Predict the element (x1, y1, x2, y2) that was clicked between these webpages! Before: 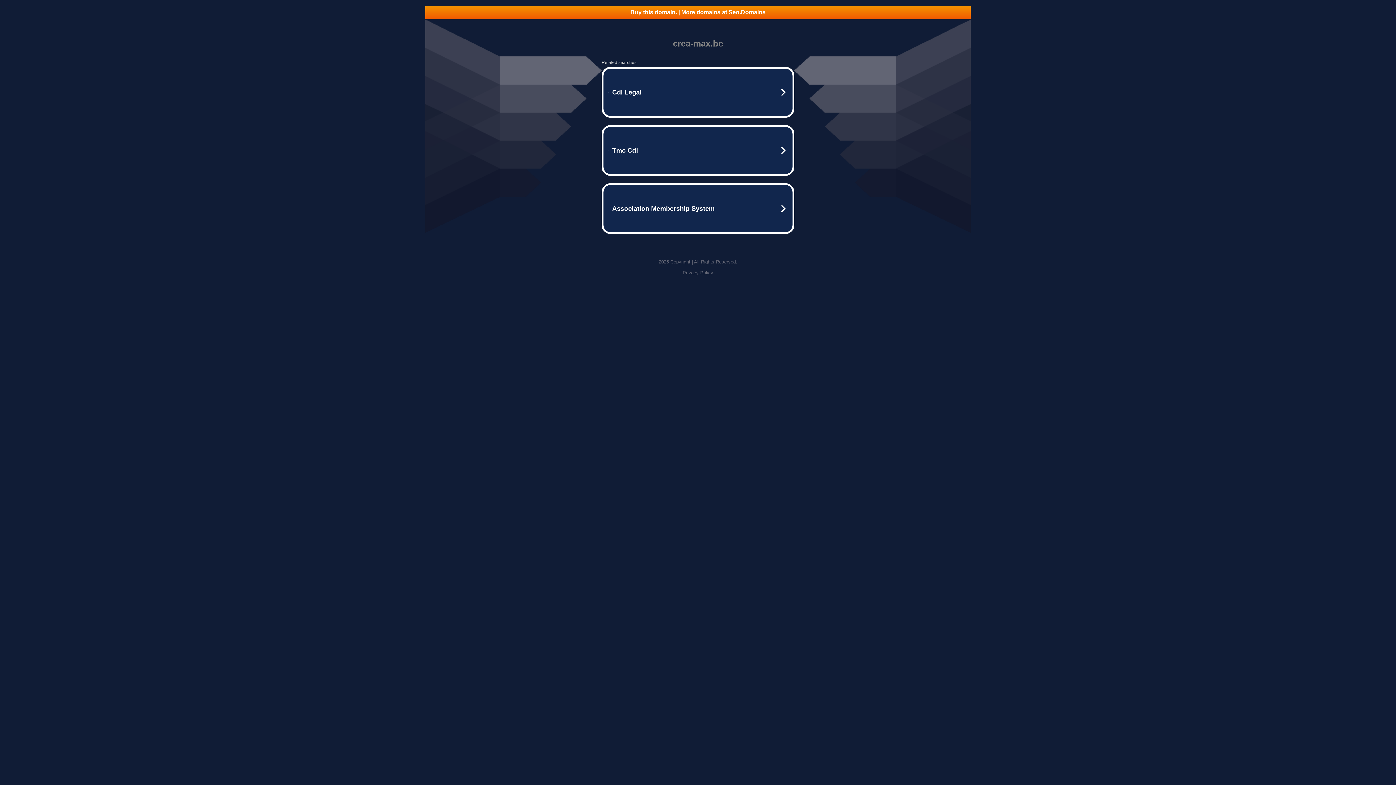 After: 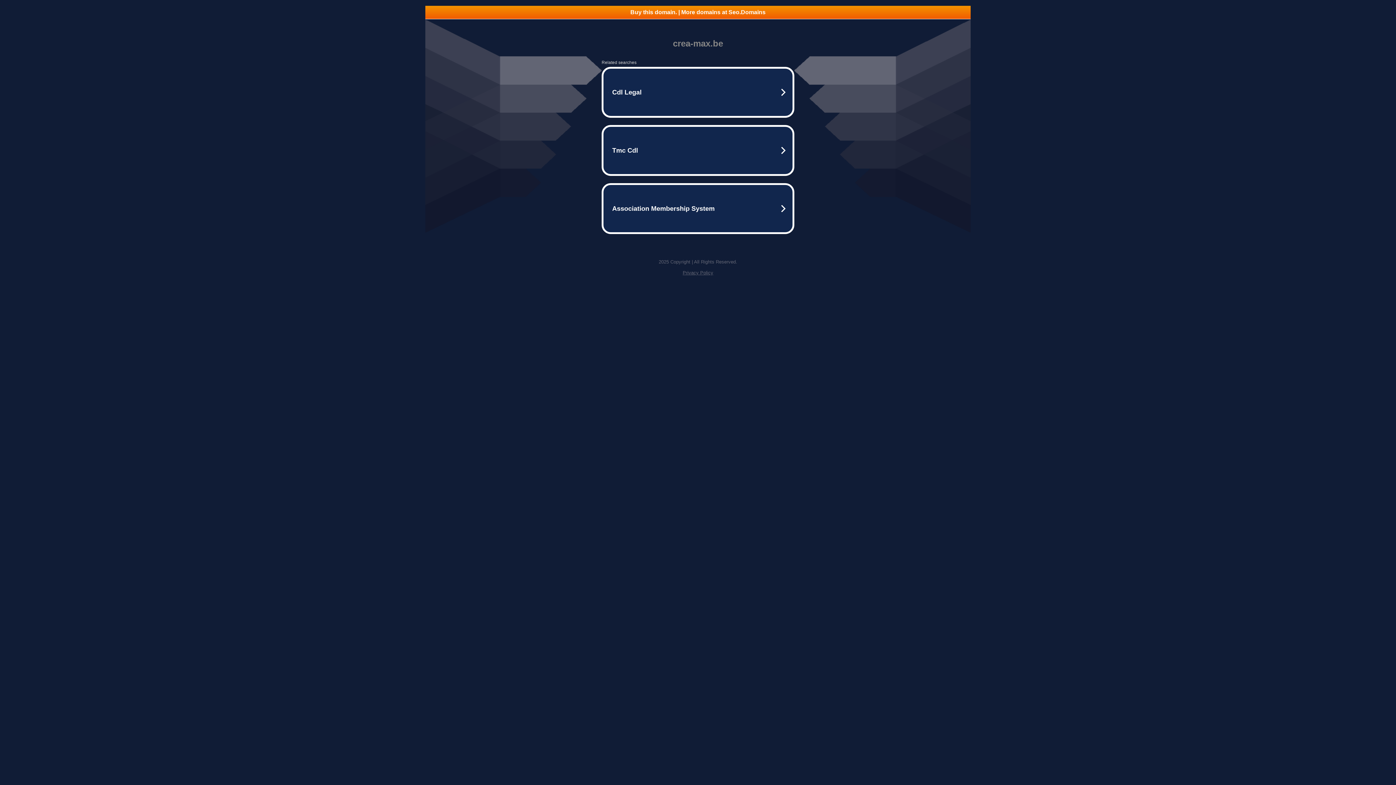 Action: bbox: (682, 270, 713, 275) label: Privacy Policy